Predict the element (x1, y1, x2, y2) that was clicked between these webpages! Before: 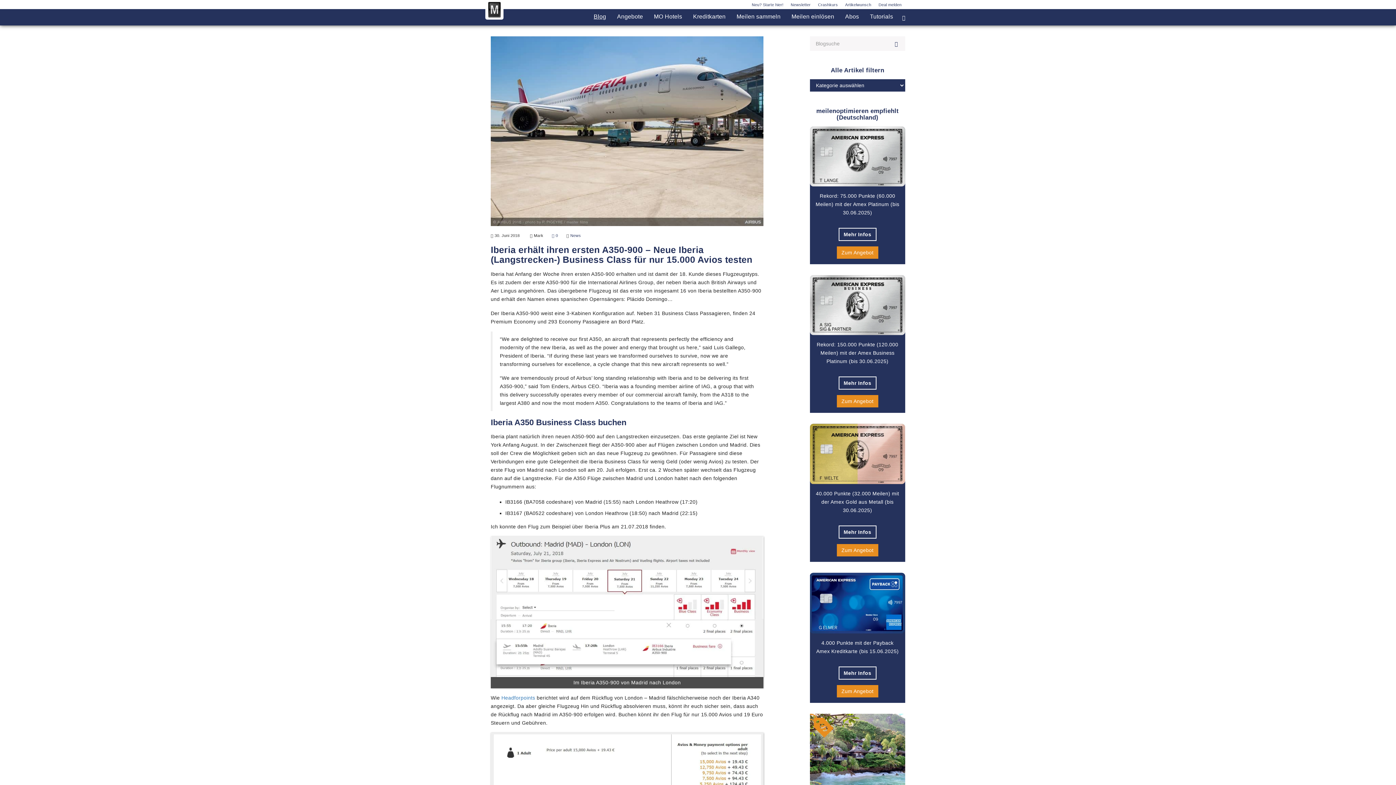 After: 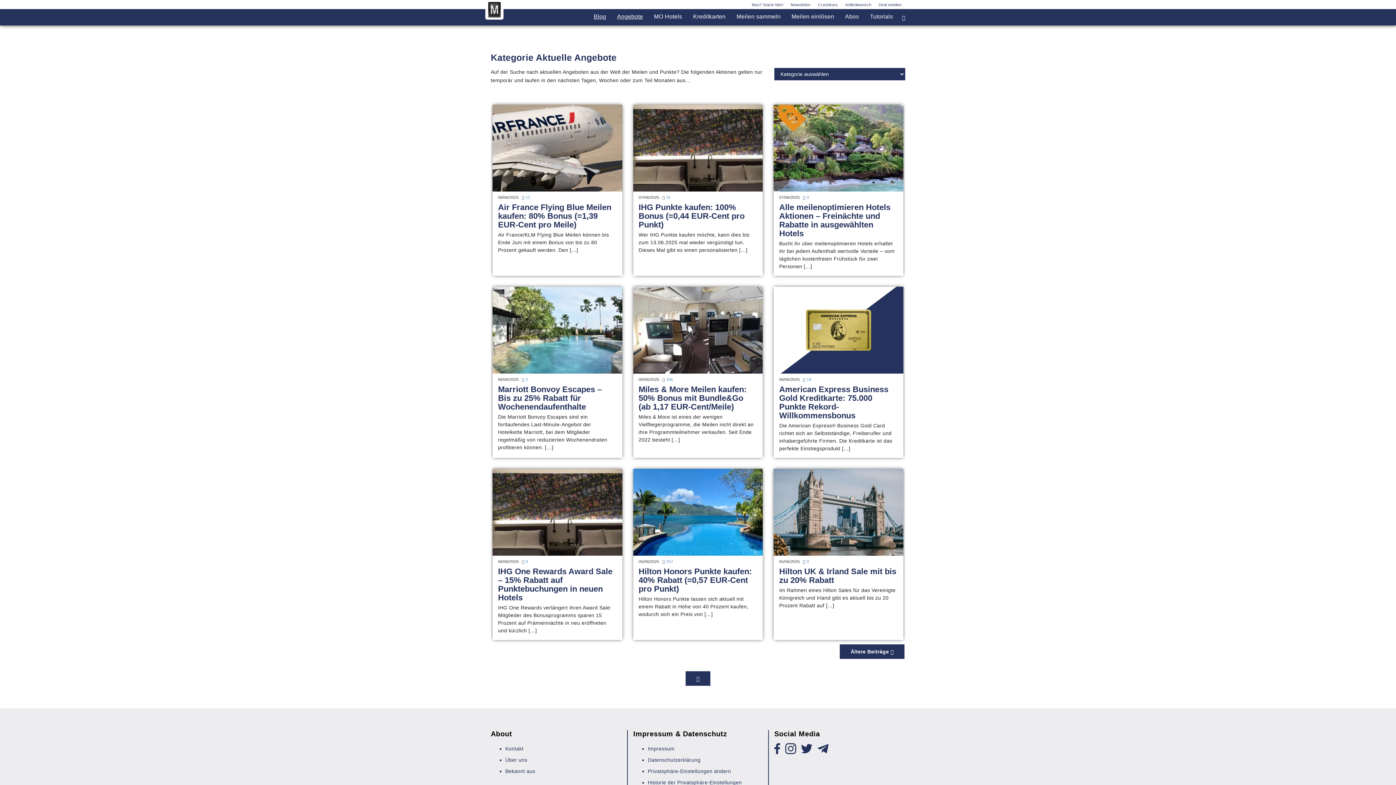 Action: bbox: (611, 11, 648, 22) label: Angebote